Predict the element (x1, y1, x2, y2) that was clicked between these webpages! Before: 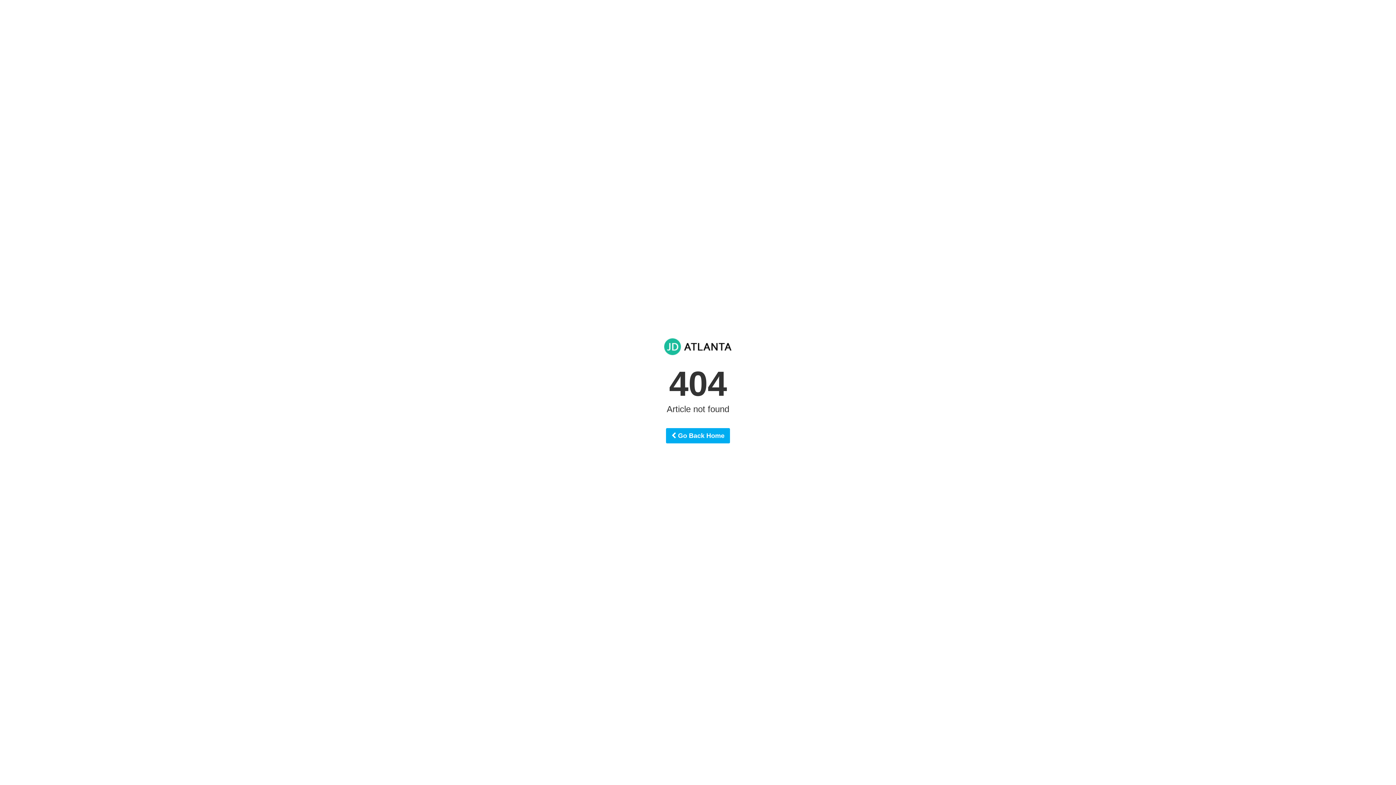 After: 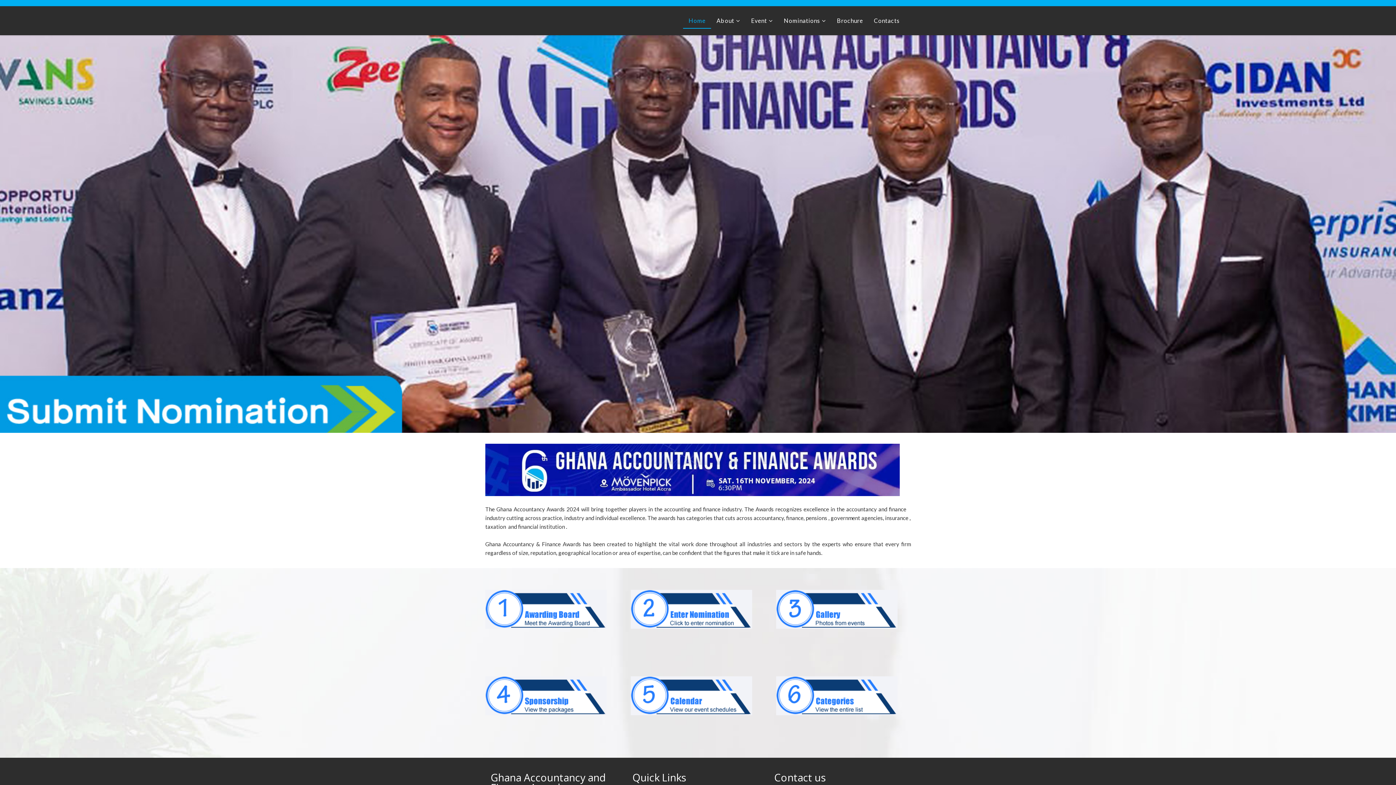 Action: label:  Go Back Home bbox: (666, 428, 730, 443)